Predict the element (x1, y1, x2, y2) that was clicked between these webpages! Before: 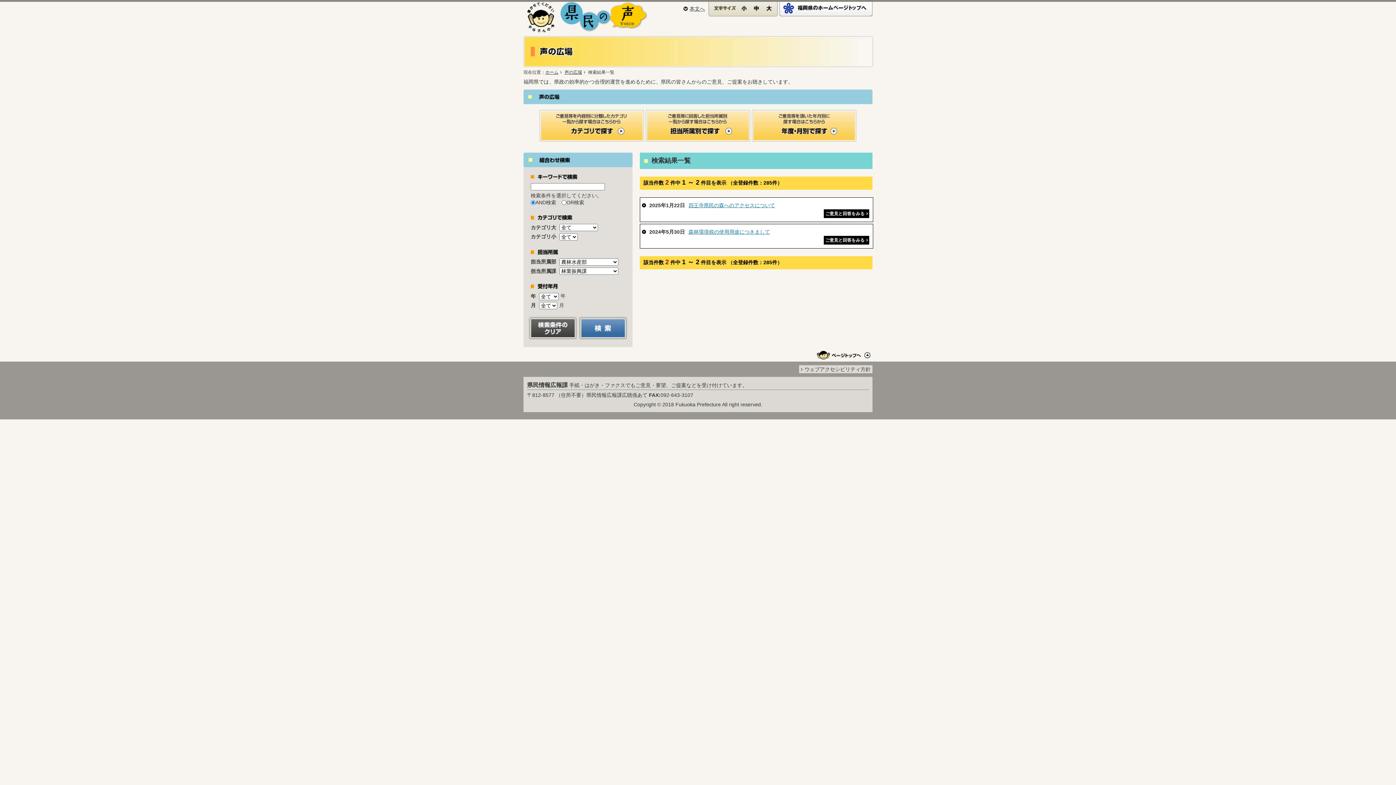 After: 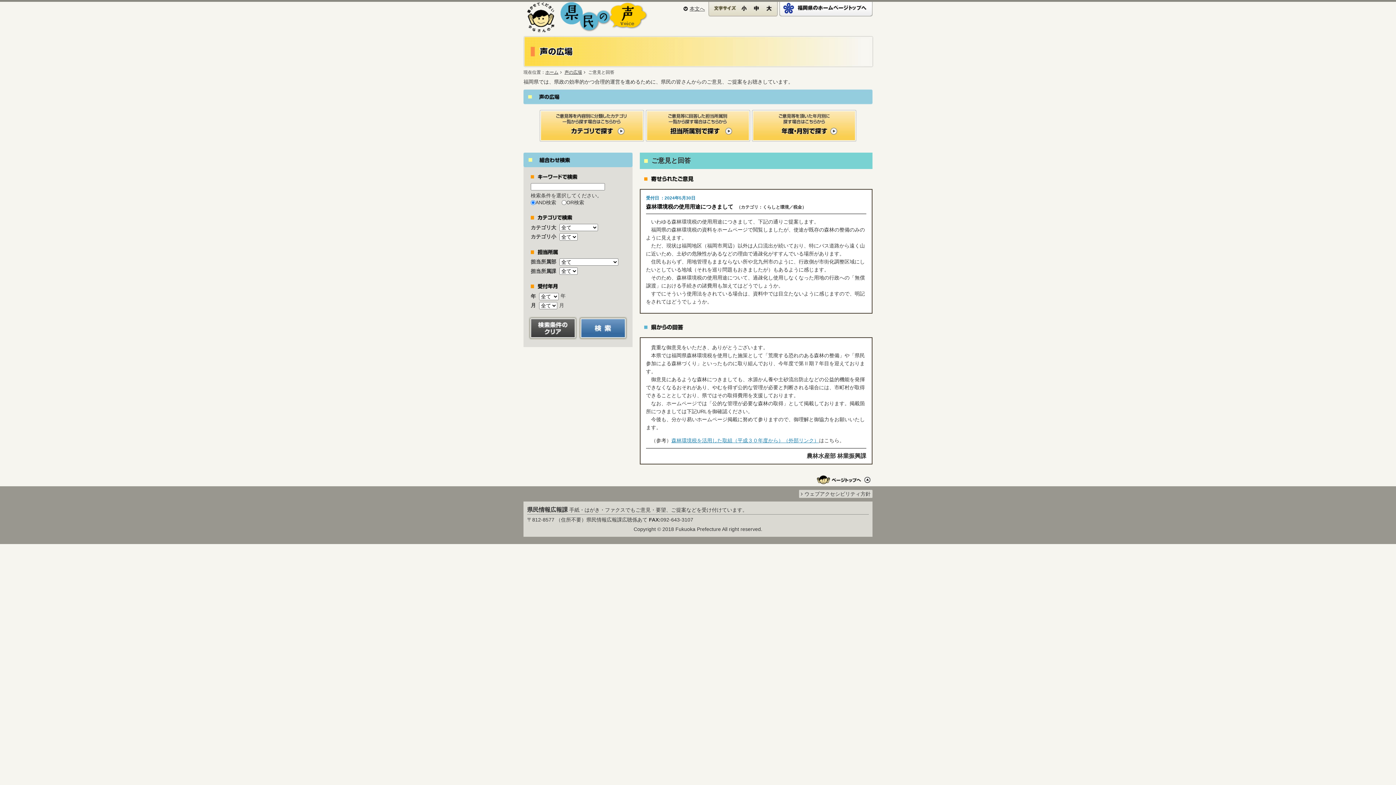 Action: label: 森林環境税の使用用途につきまして bbox: (688, 229, 770, 234)